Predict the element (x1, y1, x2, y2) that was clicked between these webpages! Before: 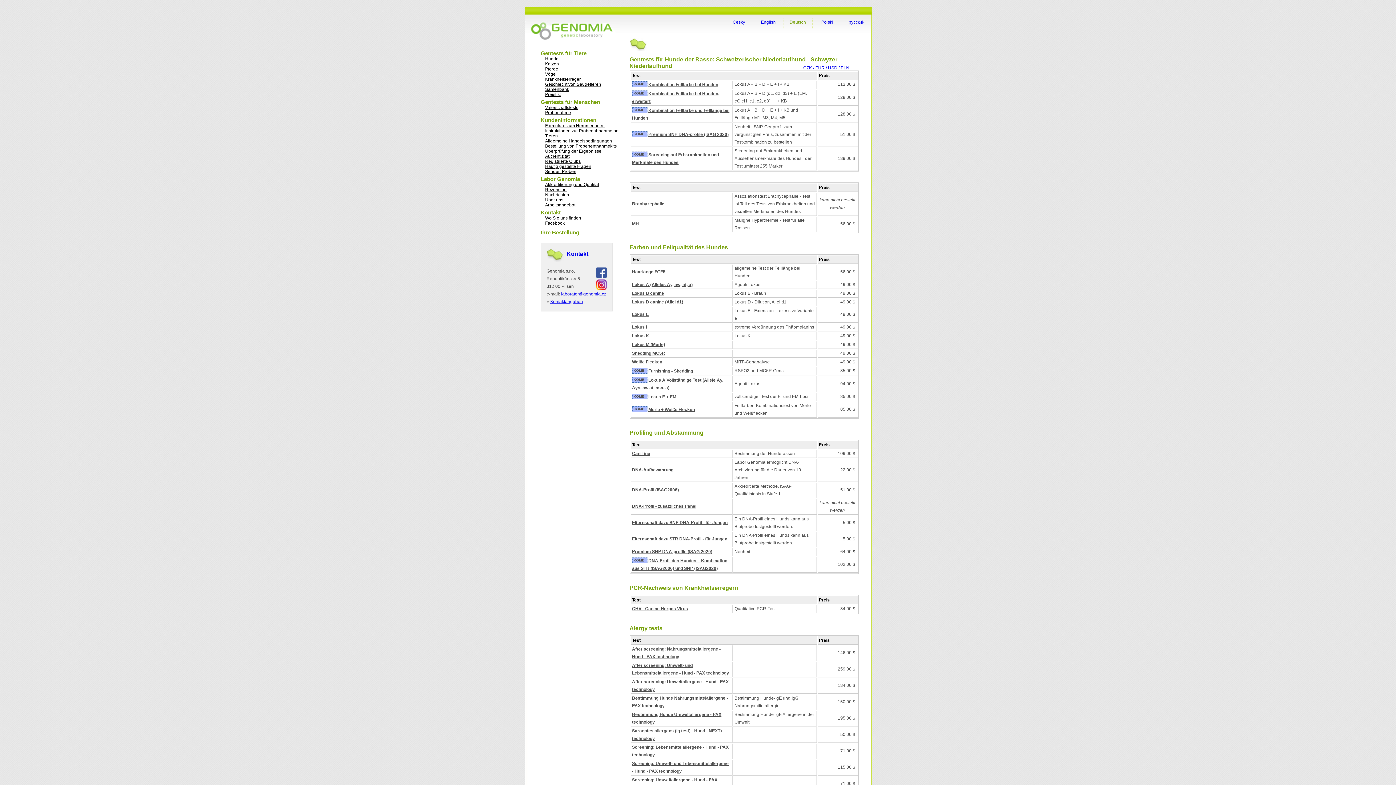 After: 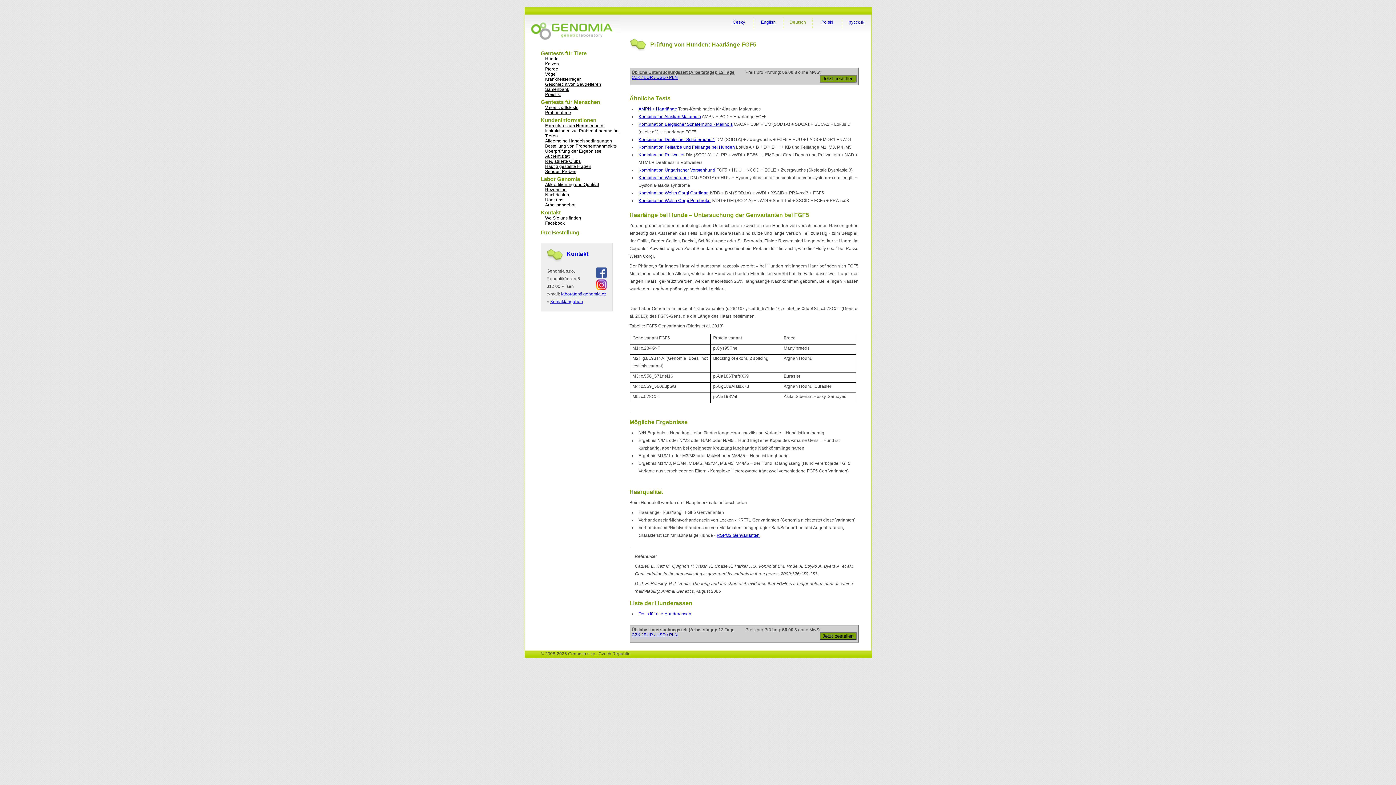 Action: label: Haarlänge FGF5 bbox: (632, 269, 665, 274)